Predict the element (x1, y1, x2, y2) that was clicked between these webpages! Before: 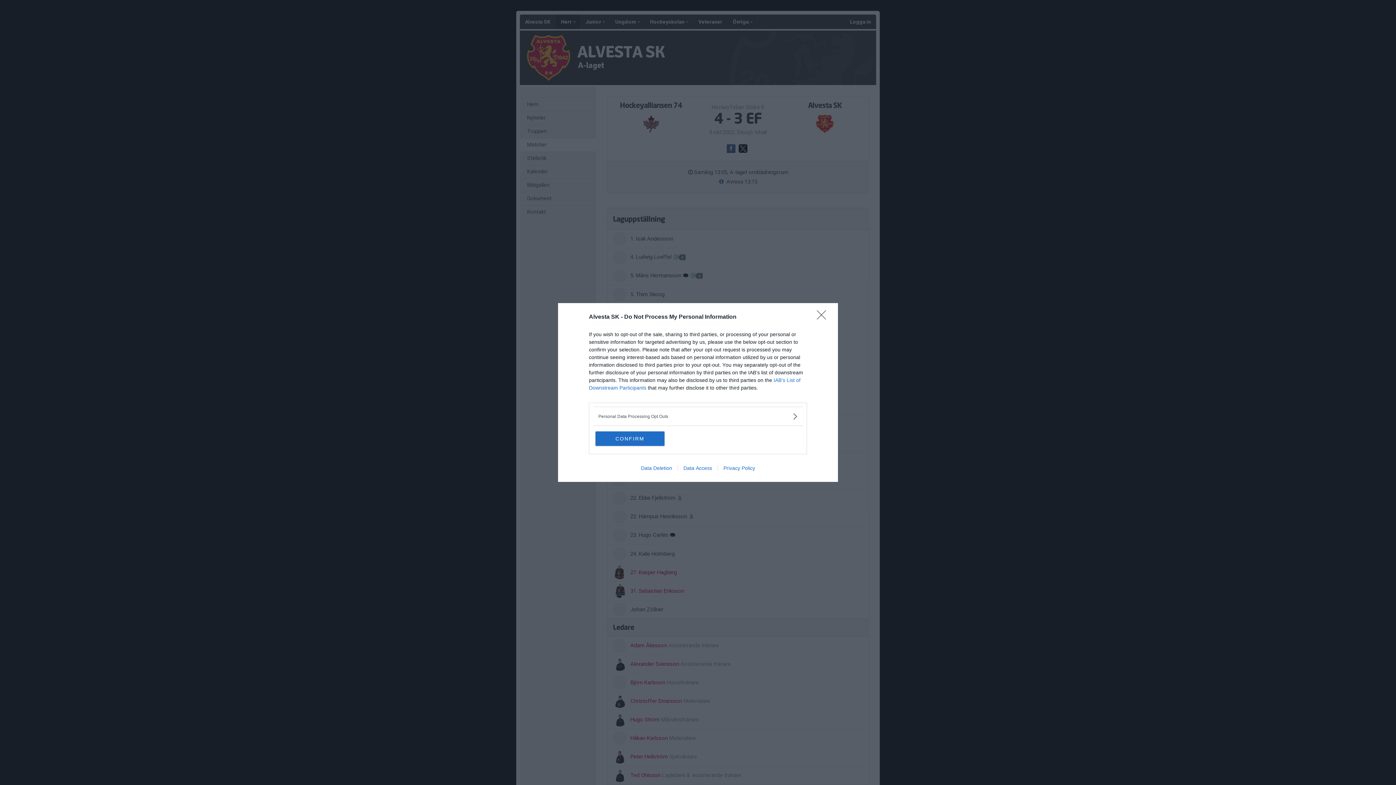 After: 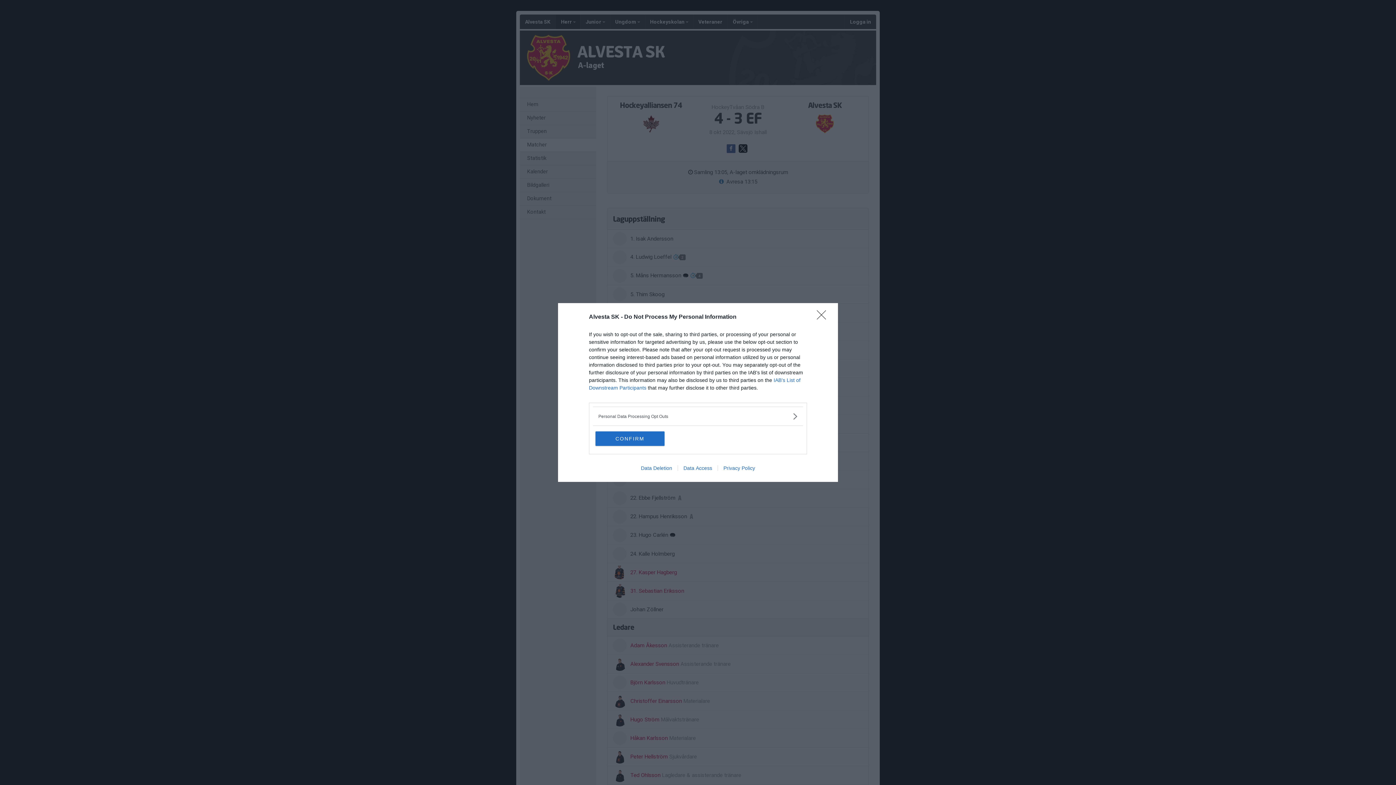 Action: label: Data Deletion bbox: (635, 465, 677, 471)